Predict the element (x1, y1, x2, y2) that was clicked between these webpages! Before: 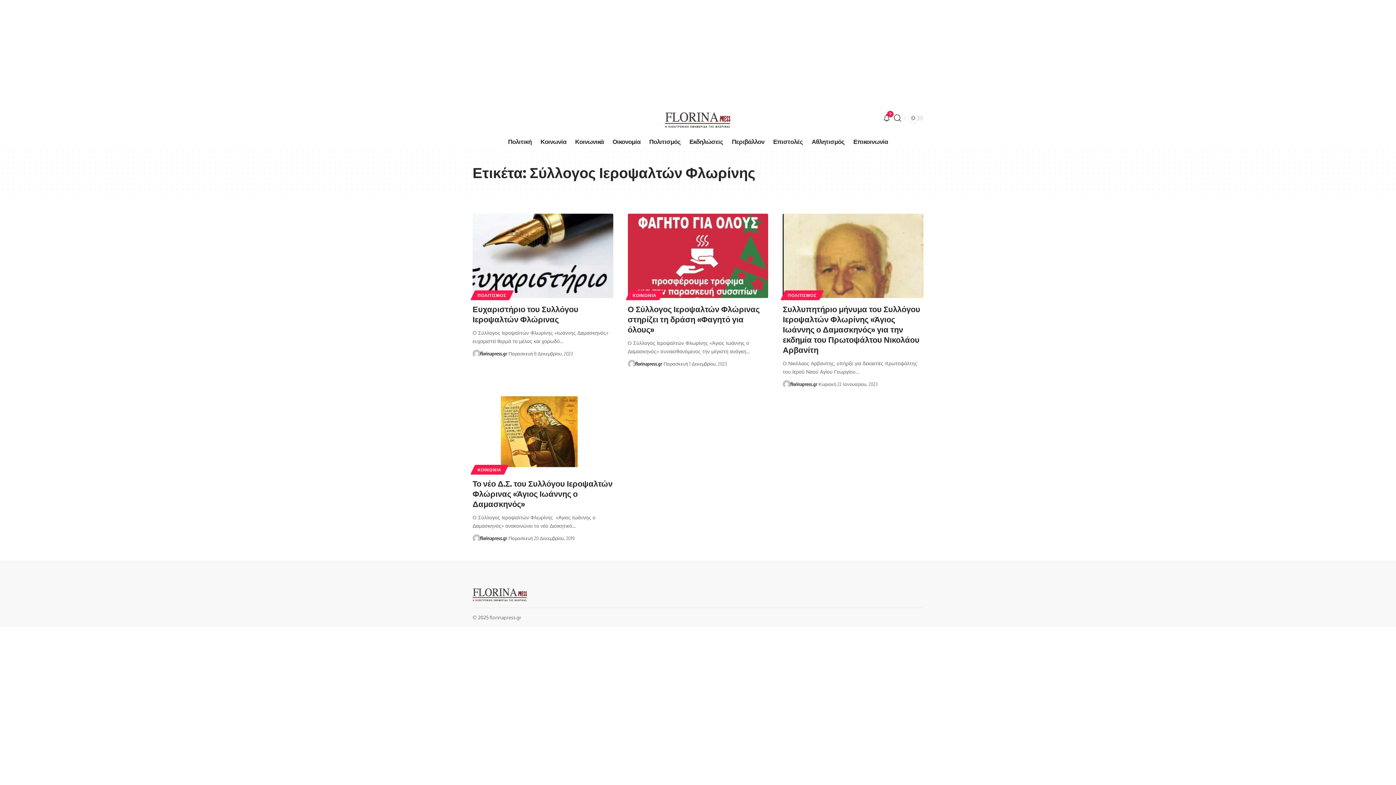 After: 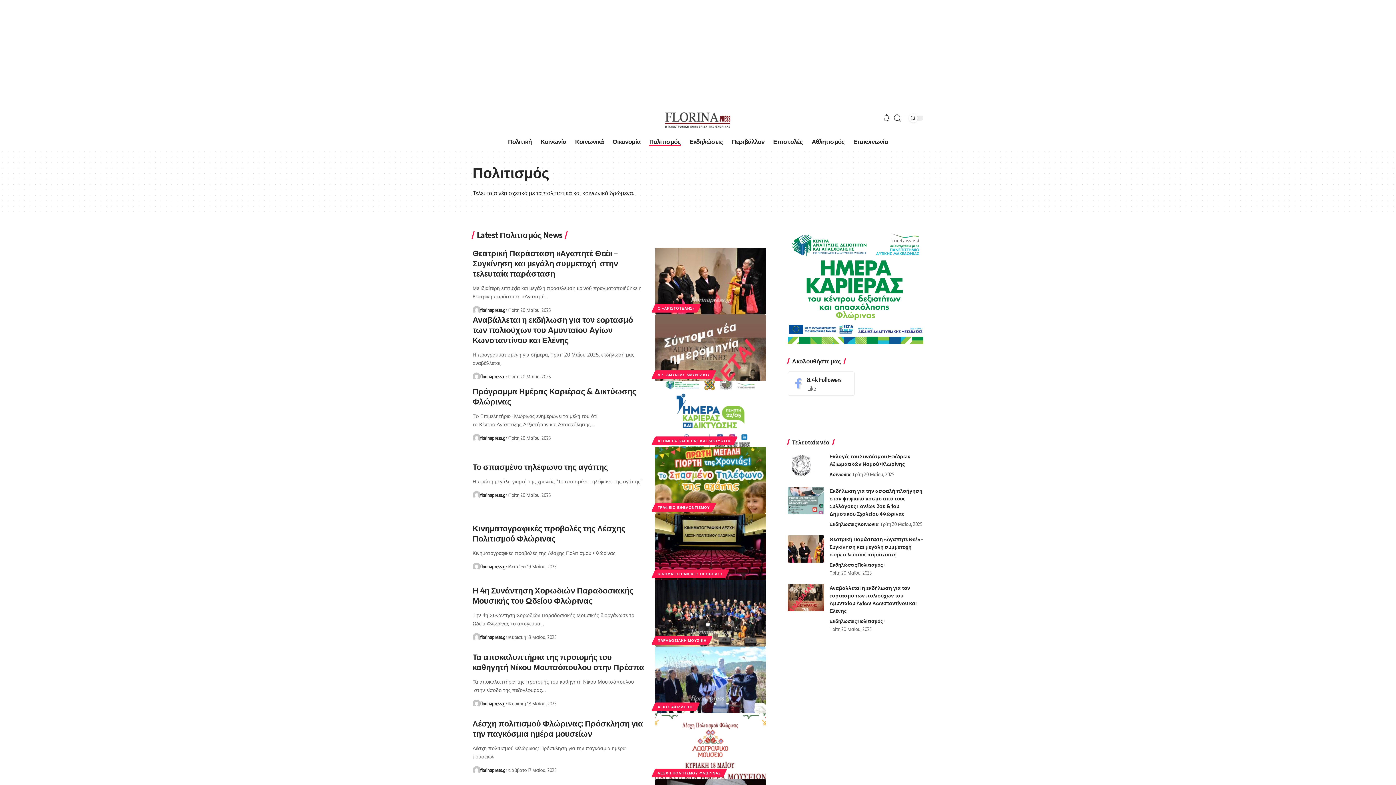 Action: label: ΠΟΛΙΤΙΣΜΟΣ bbox: (472, 290, 511, 300)